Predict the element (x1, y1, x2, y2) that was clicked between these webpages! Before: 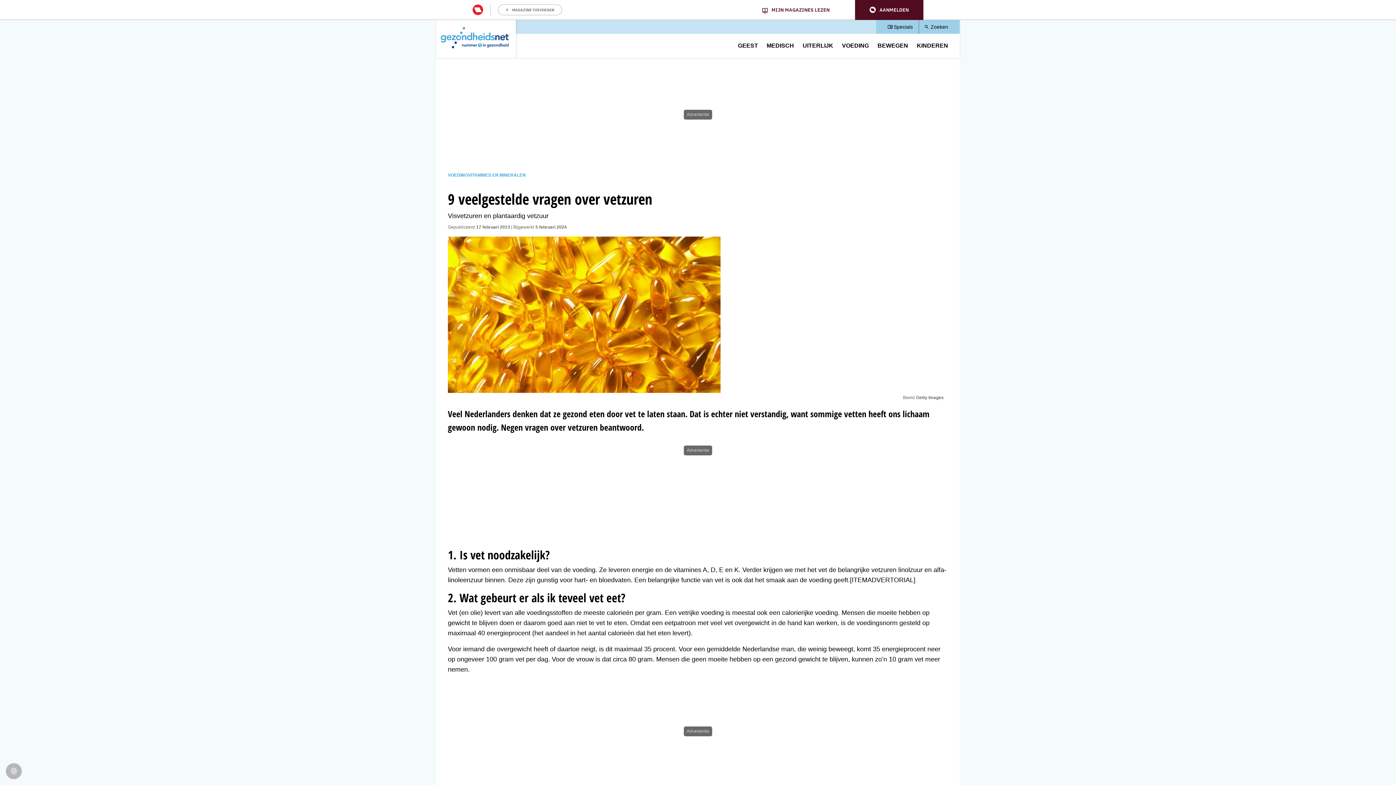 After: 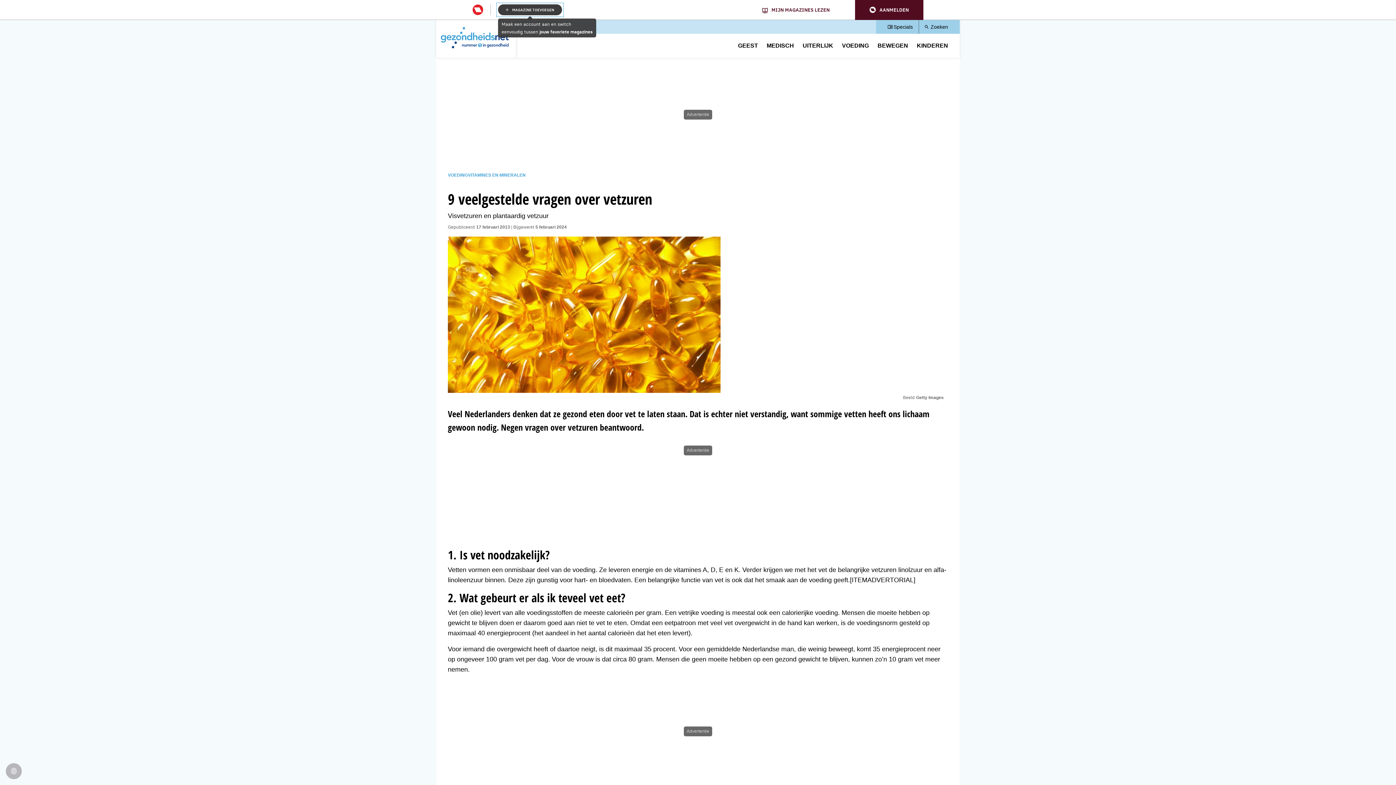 Action: bbox: (498, 4, 562, 15) label: MAGAZINE TOEVOEGEN